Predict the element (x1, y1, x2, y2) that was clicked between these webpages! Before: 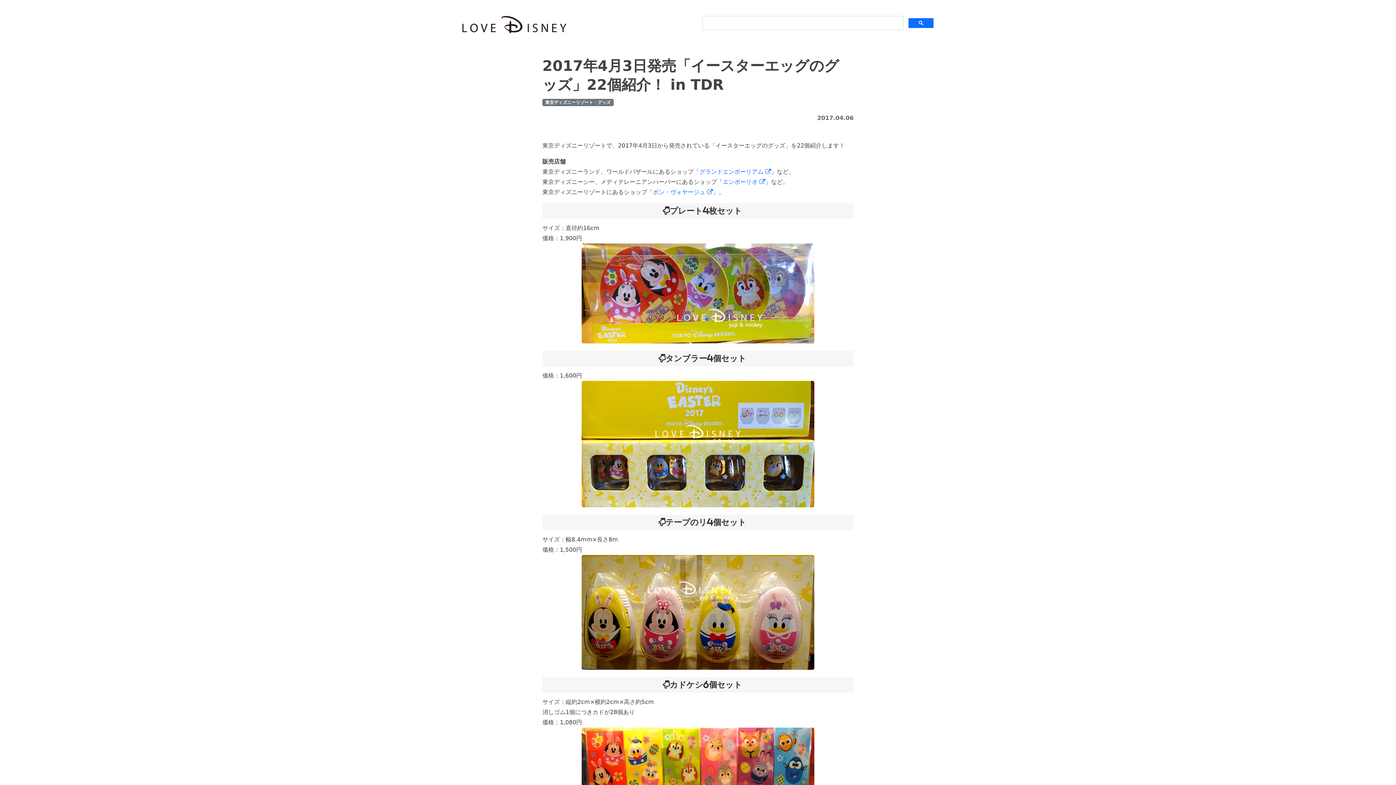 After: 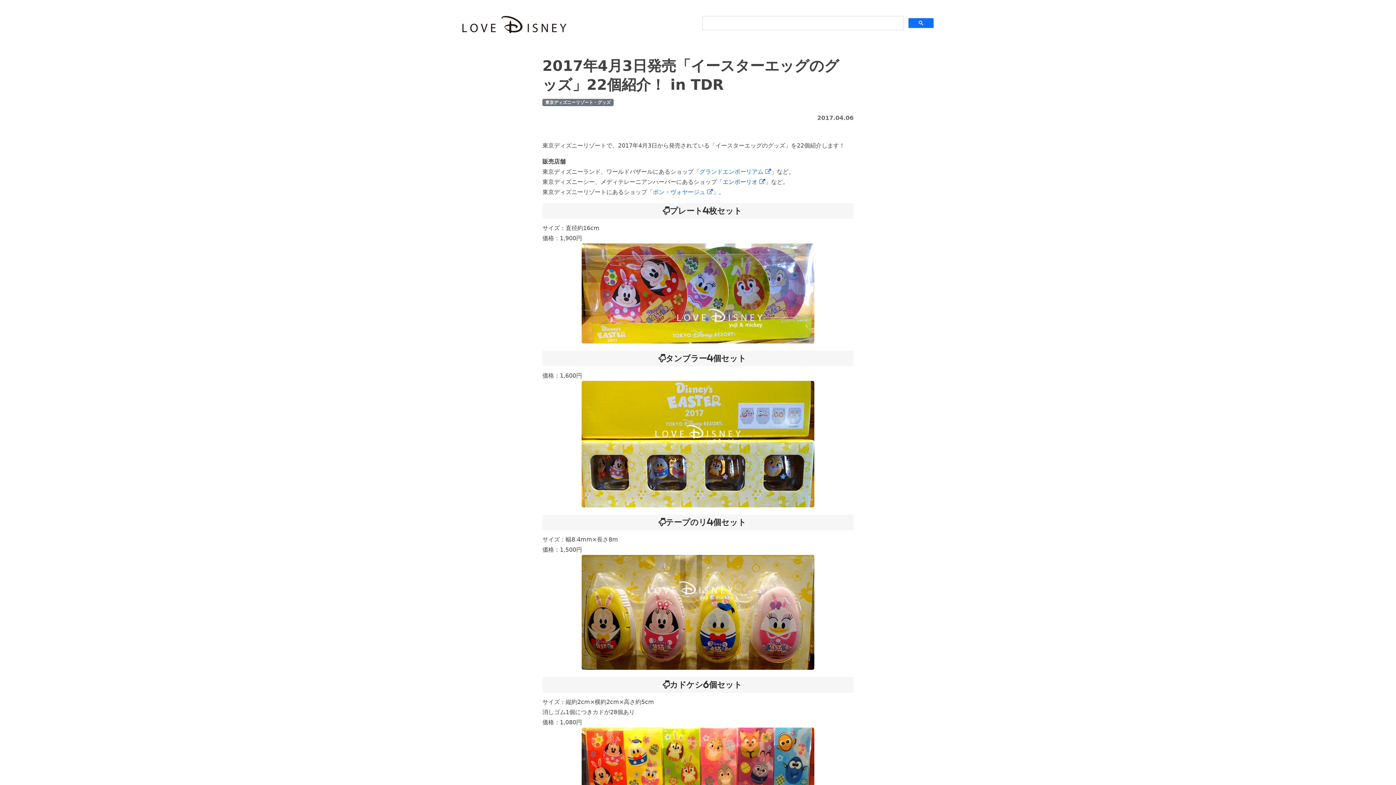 Action: bbox: (722, 178, 765, 185) label: エンポーリオ 